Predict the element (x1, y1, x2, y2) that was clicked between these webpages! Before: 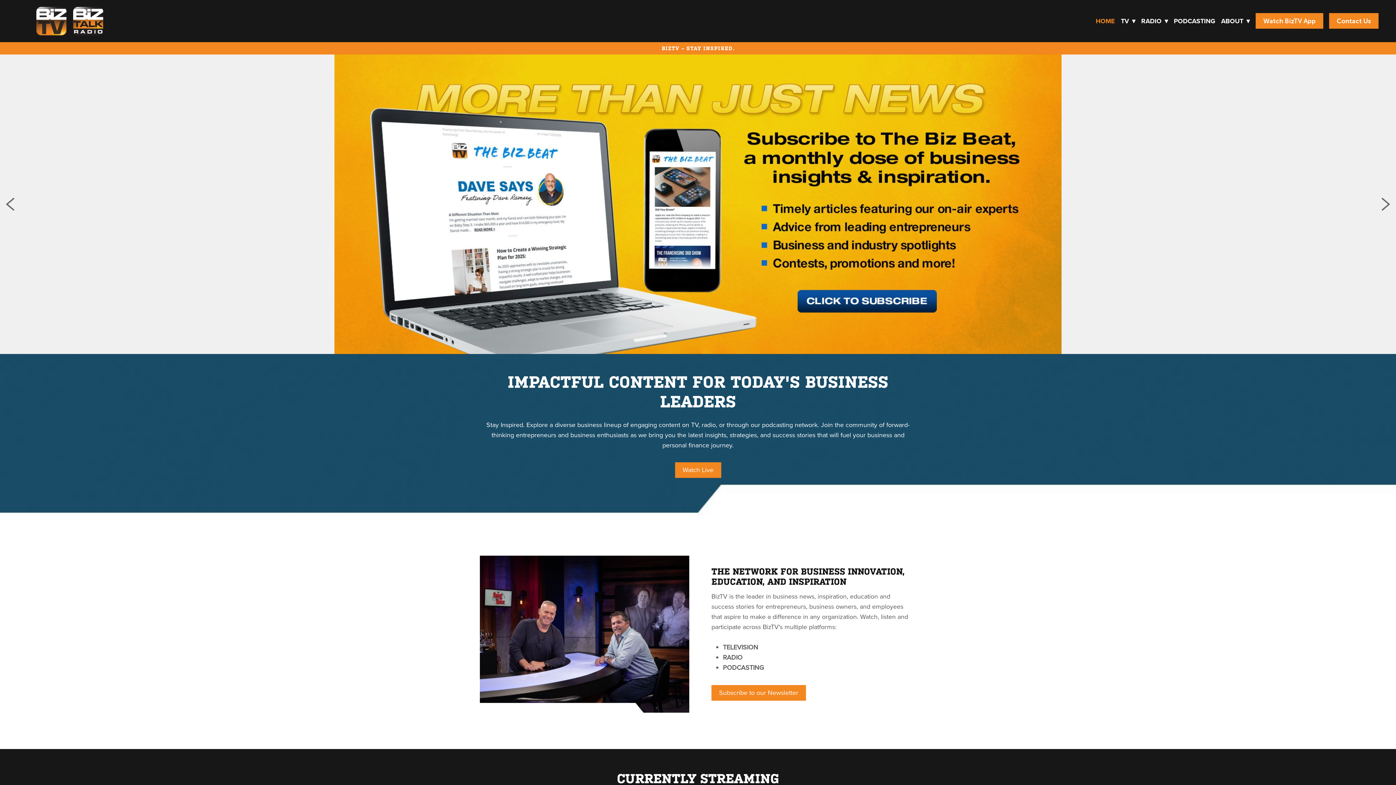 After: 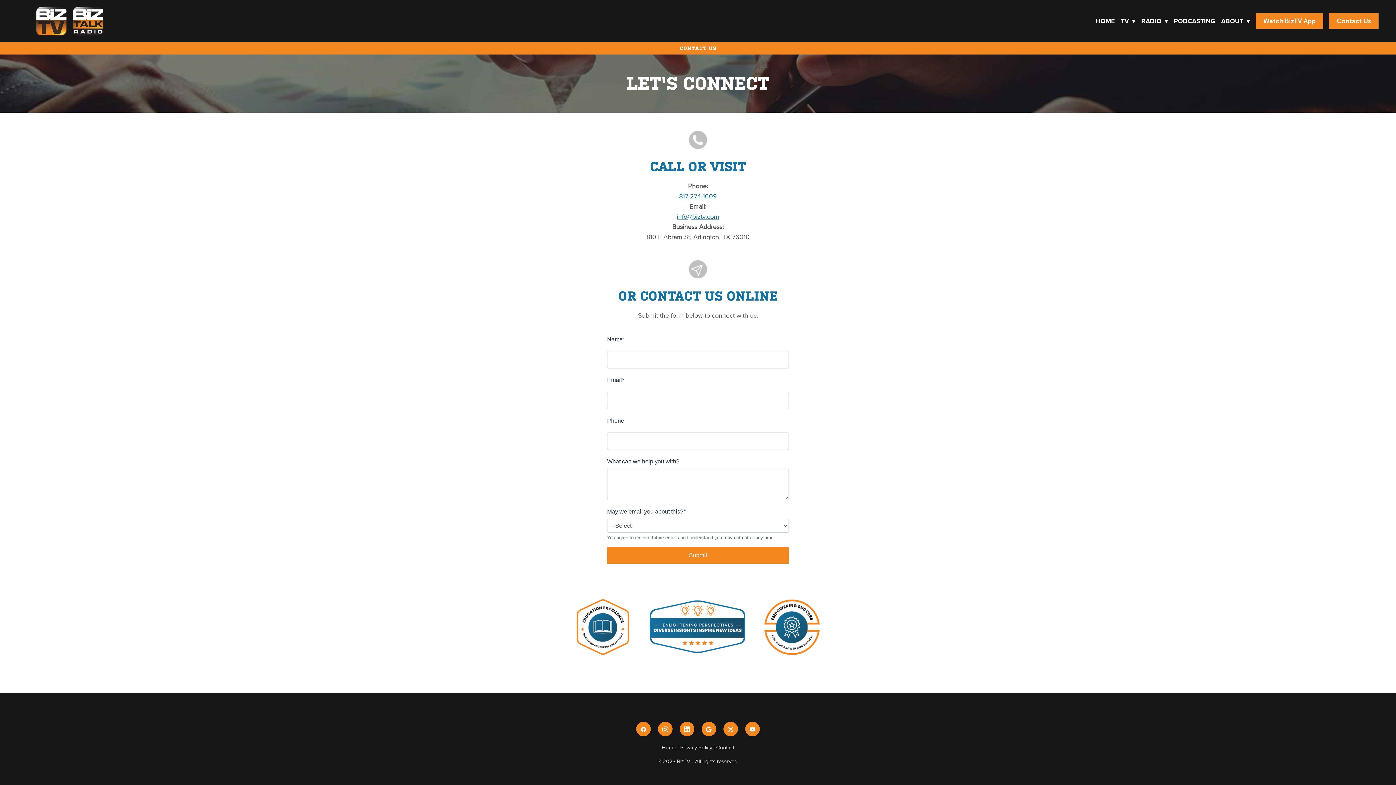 Action: label: Contact Us bbox: (1329, 13, 1378, 28)